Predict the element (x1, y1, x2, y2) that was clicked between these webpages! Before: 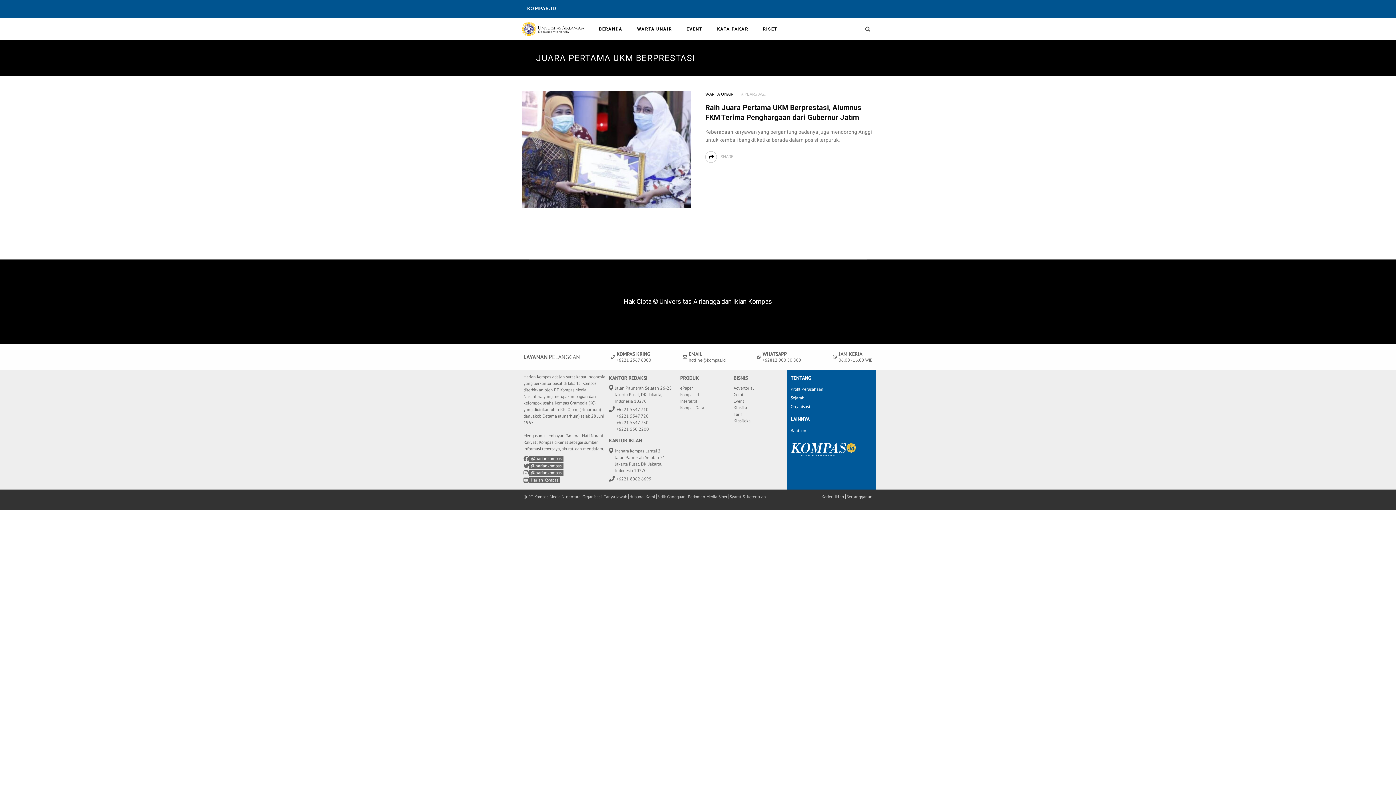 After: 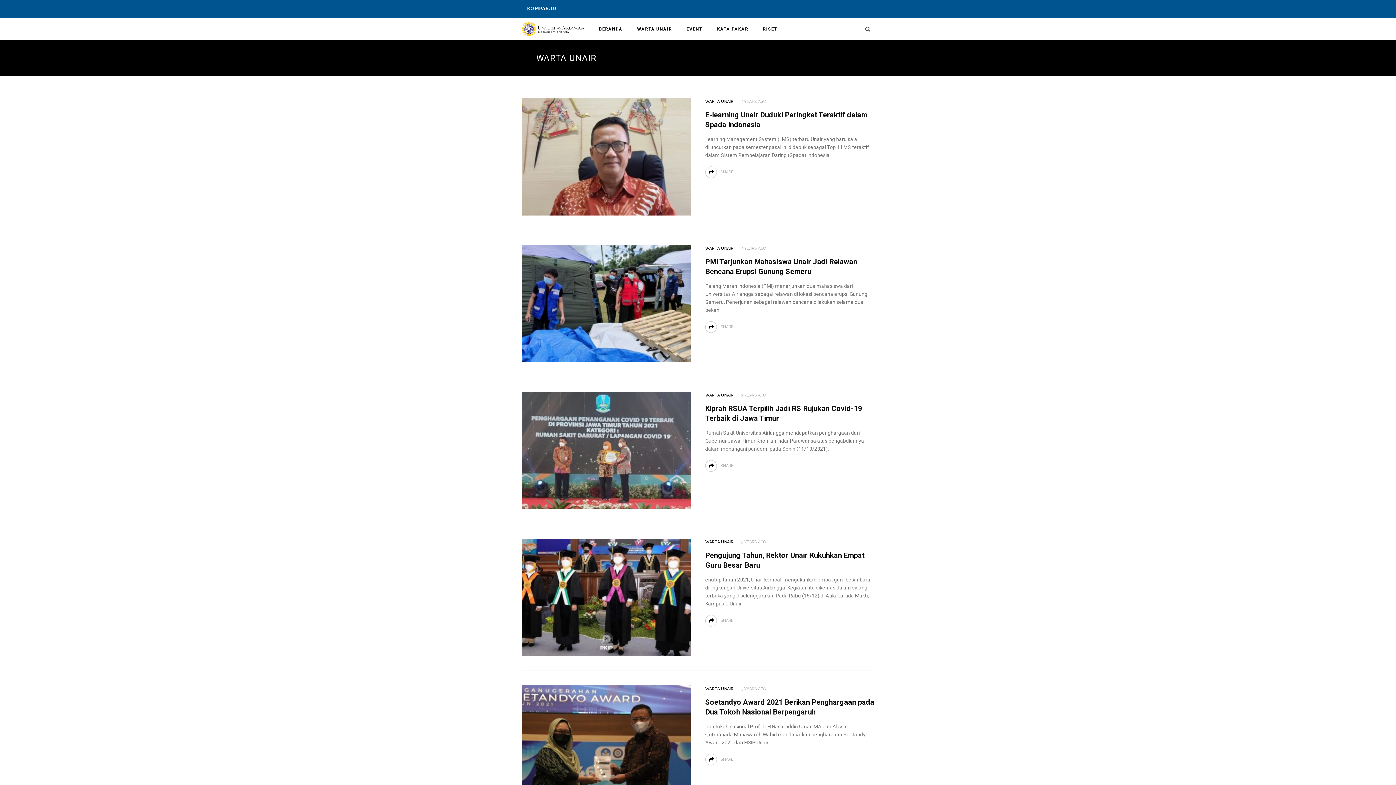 Action: bbox: (705, 92, 733, 96) label: WARTA UNAIR